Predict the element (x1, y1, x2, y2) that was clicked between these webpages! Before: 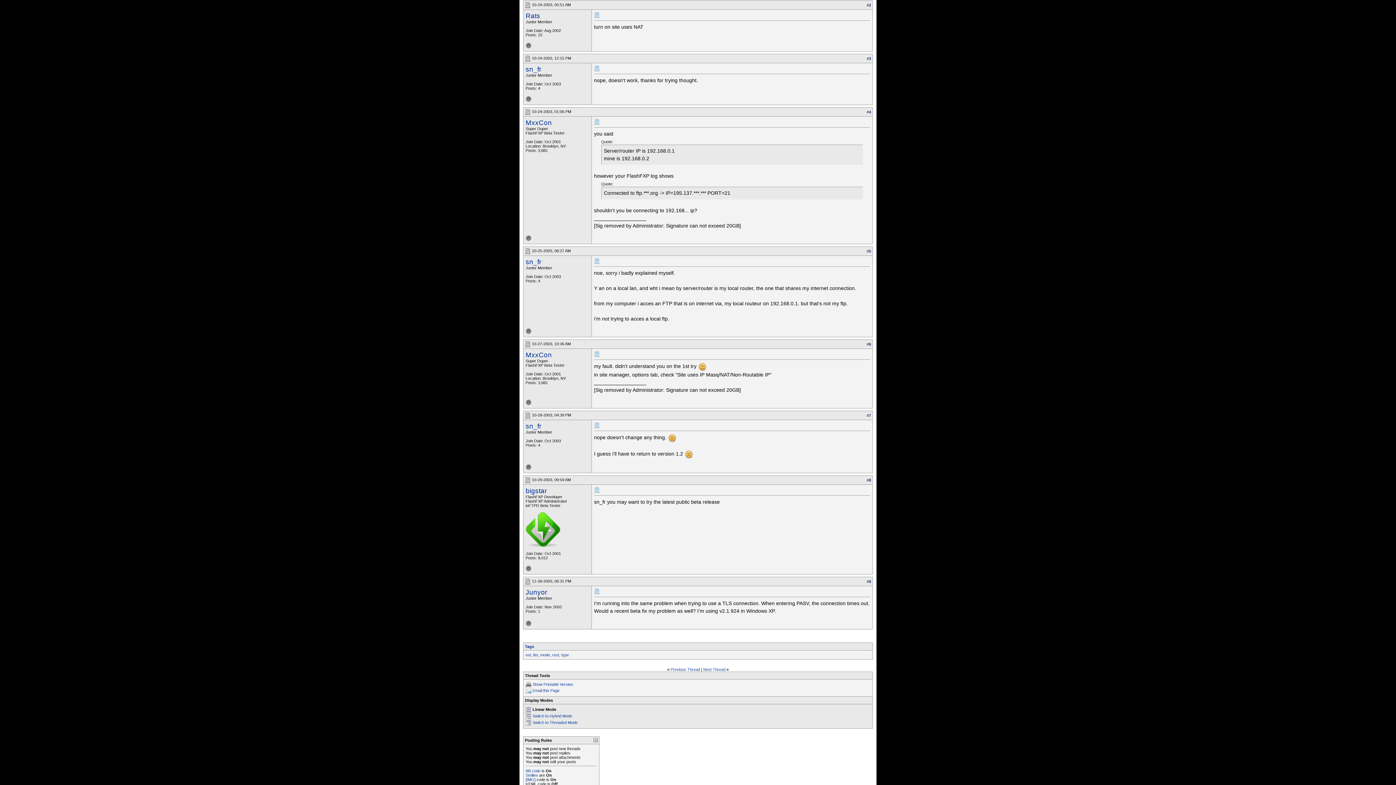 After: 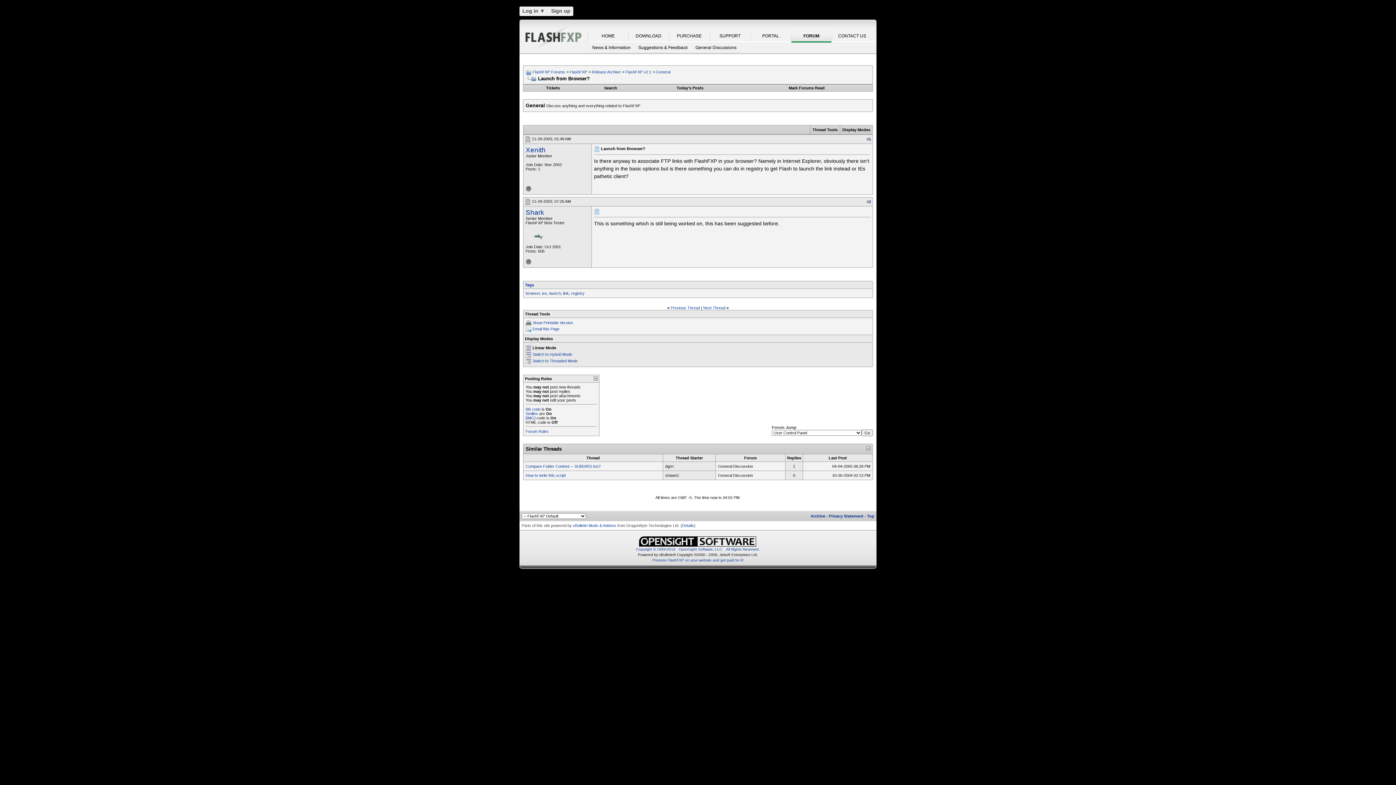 Action: bbox: (703, 667, 725, 671) label: Next Thread